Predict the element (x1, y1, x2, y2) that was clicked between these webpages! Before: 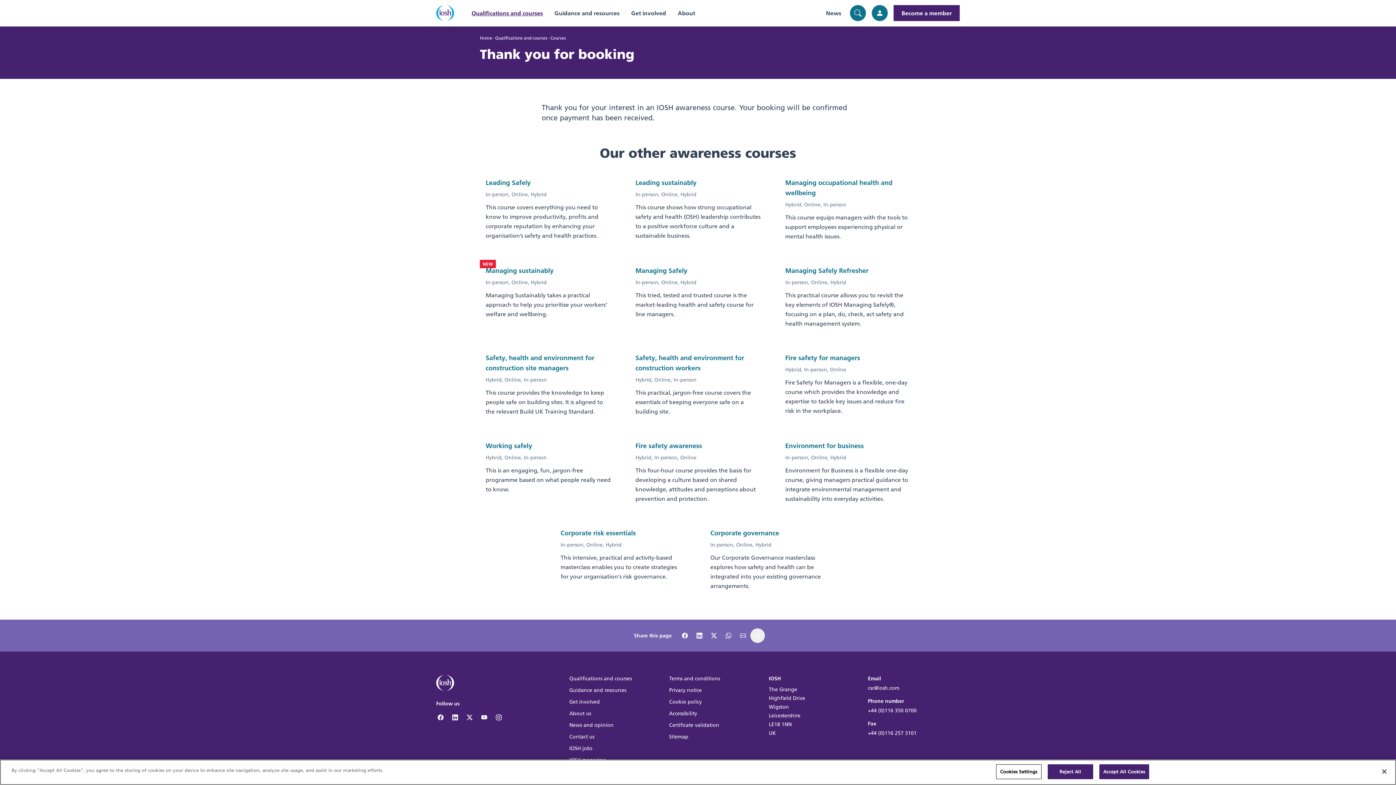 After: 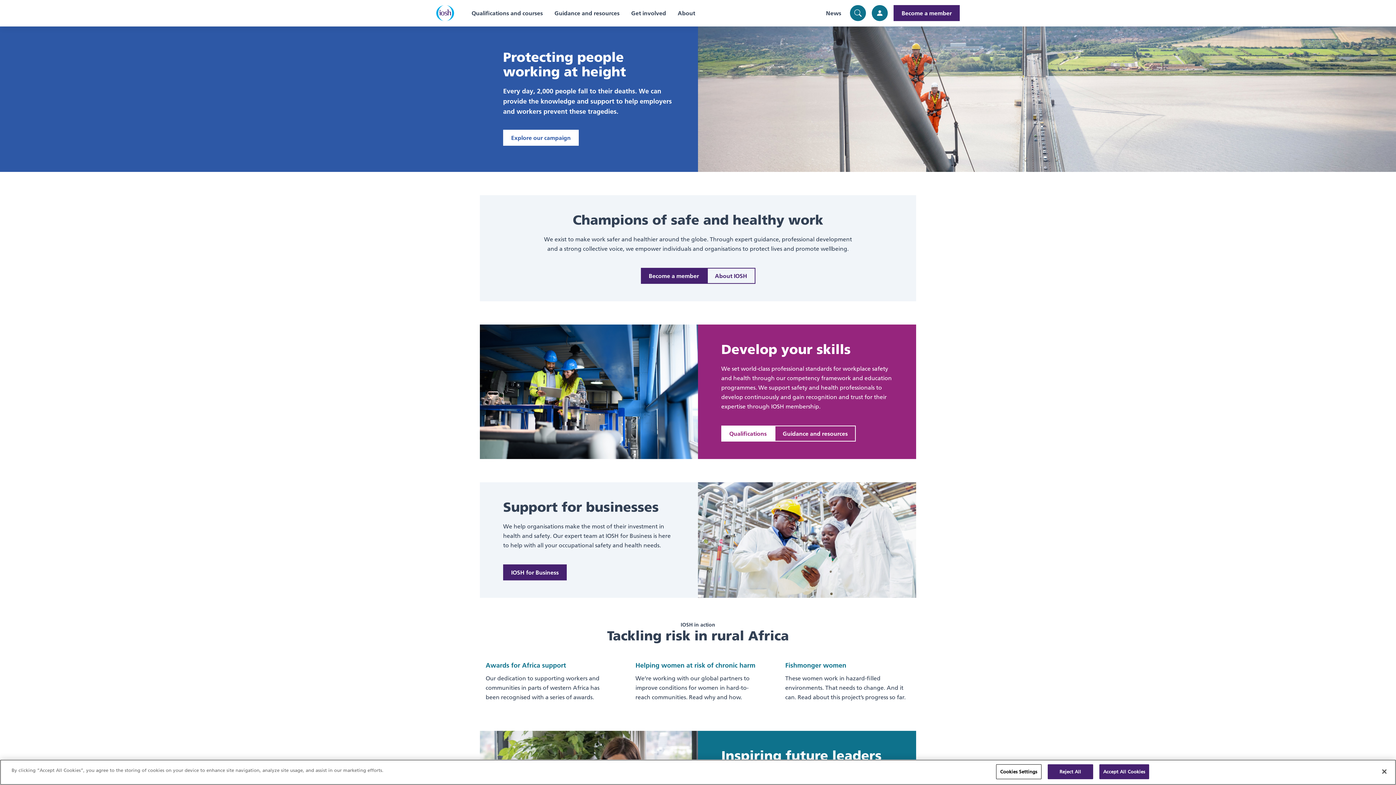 Action: label: IOSH bbox: (436, 5, 454, 21)